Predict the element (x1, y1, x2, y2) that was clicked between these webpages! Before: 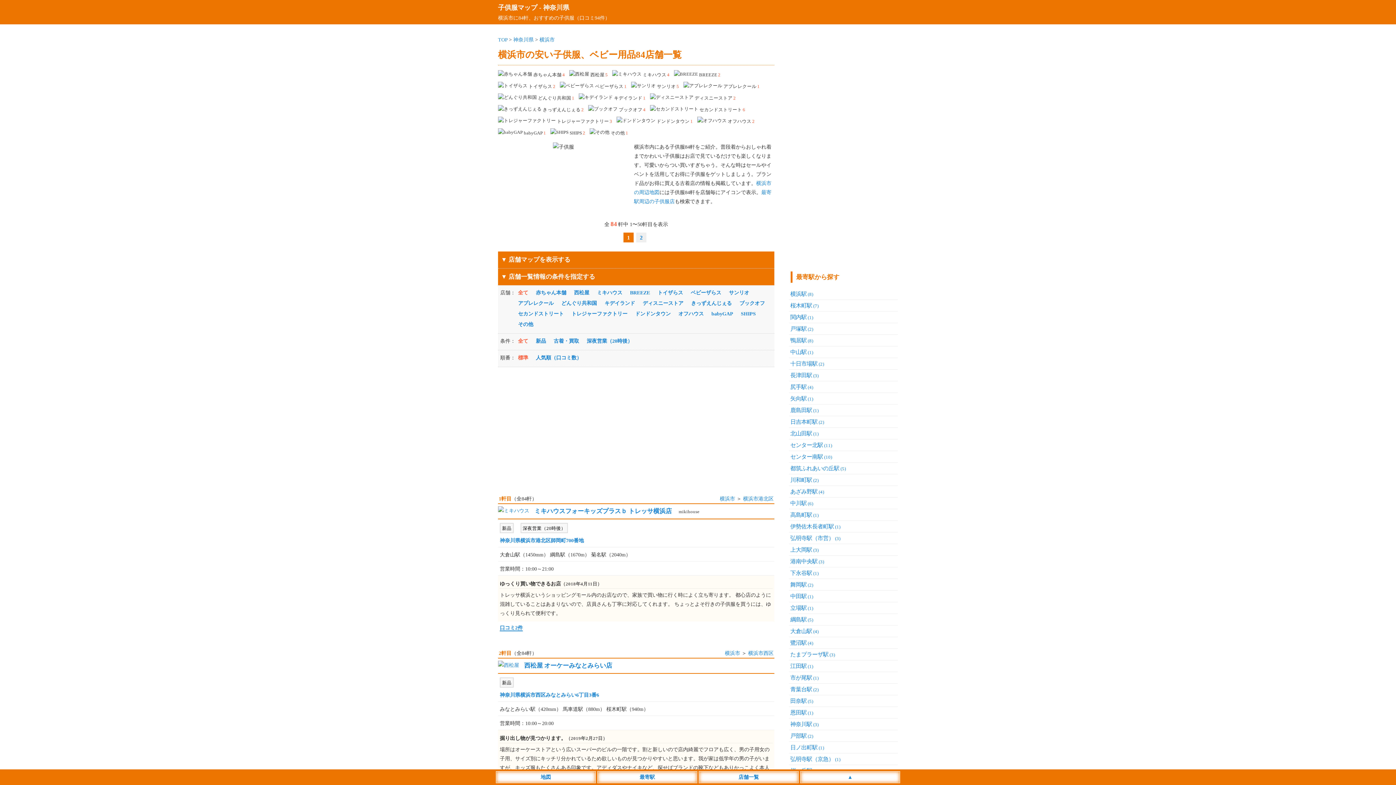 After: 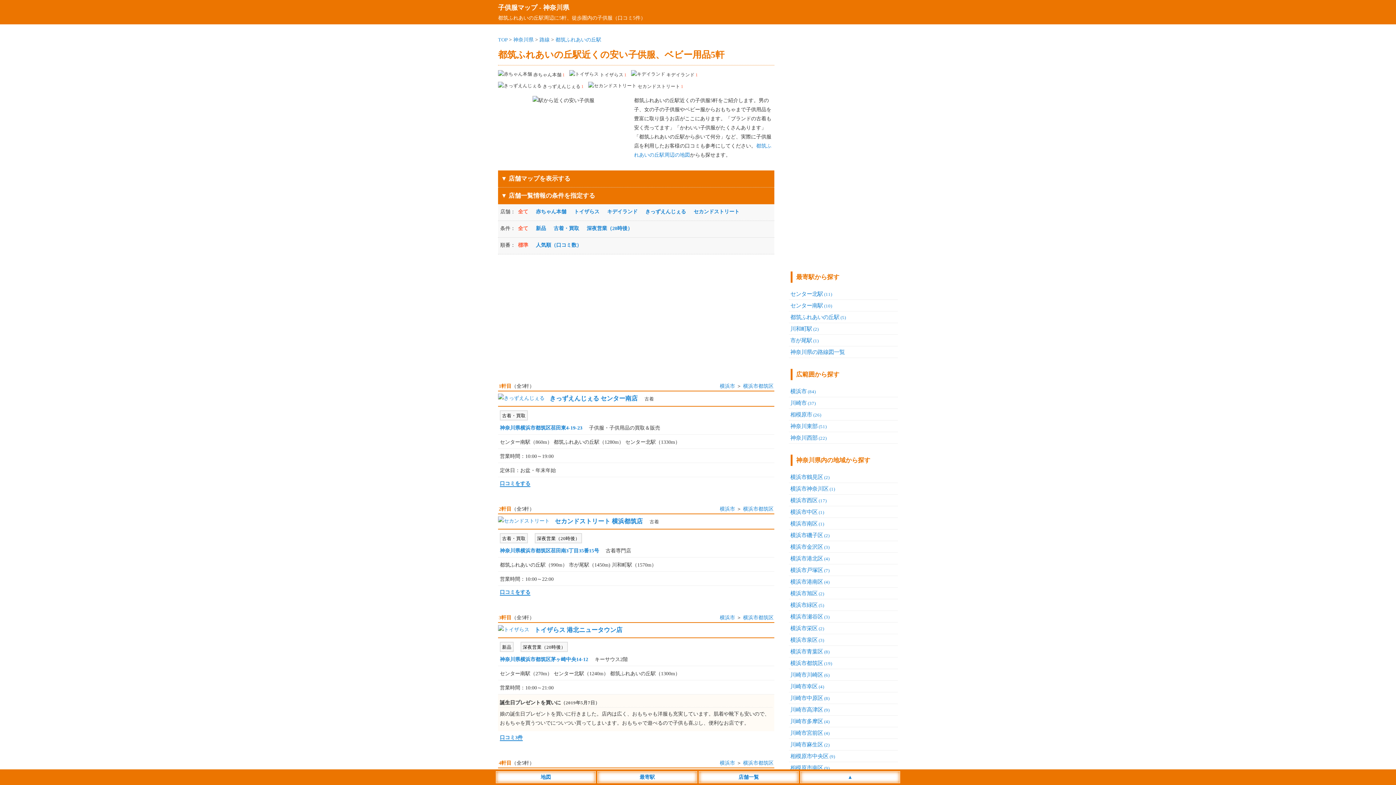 Action: label: 都筑ふれあいの丘駅(5) bbox: (790, 465, 846, 471)